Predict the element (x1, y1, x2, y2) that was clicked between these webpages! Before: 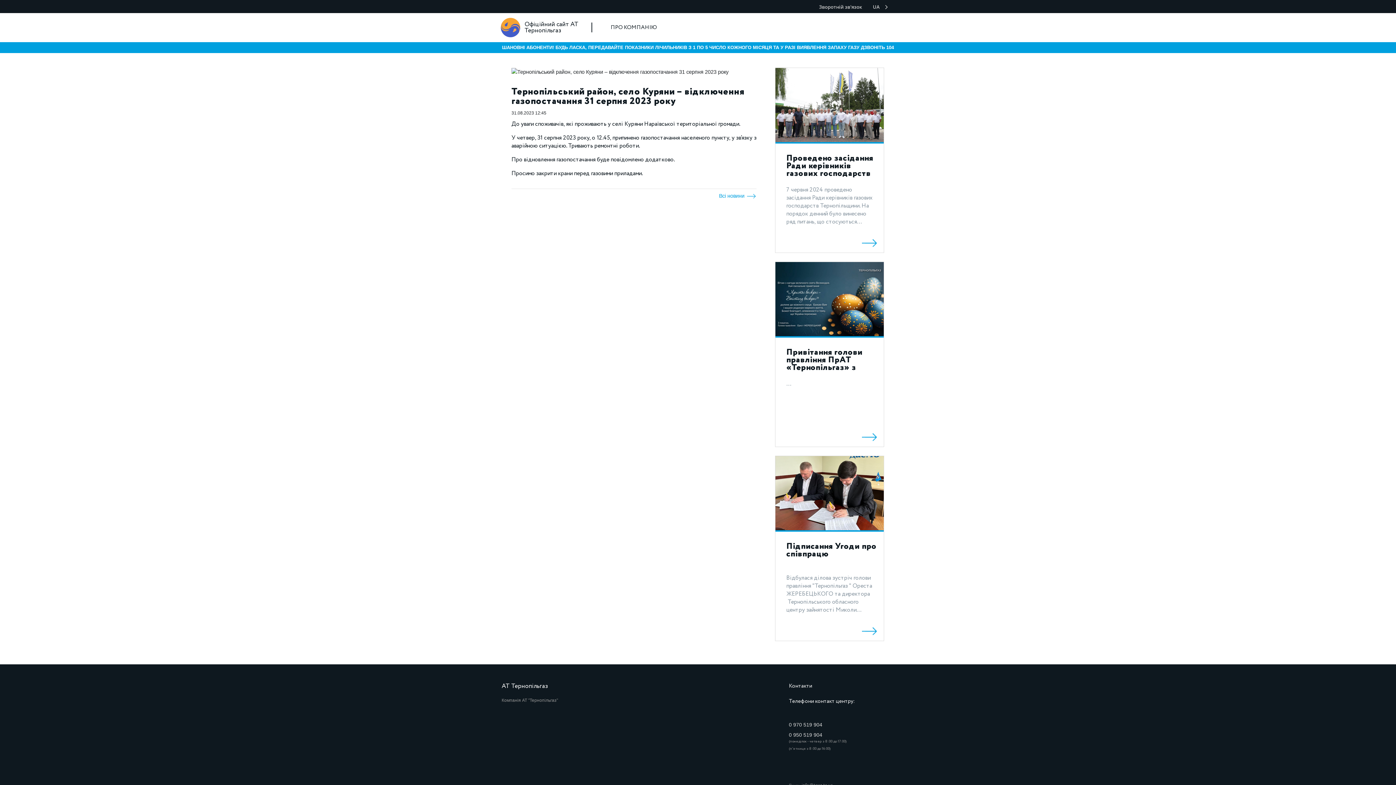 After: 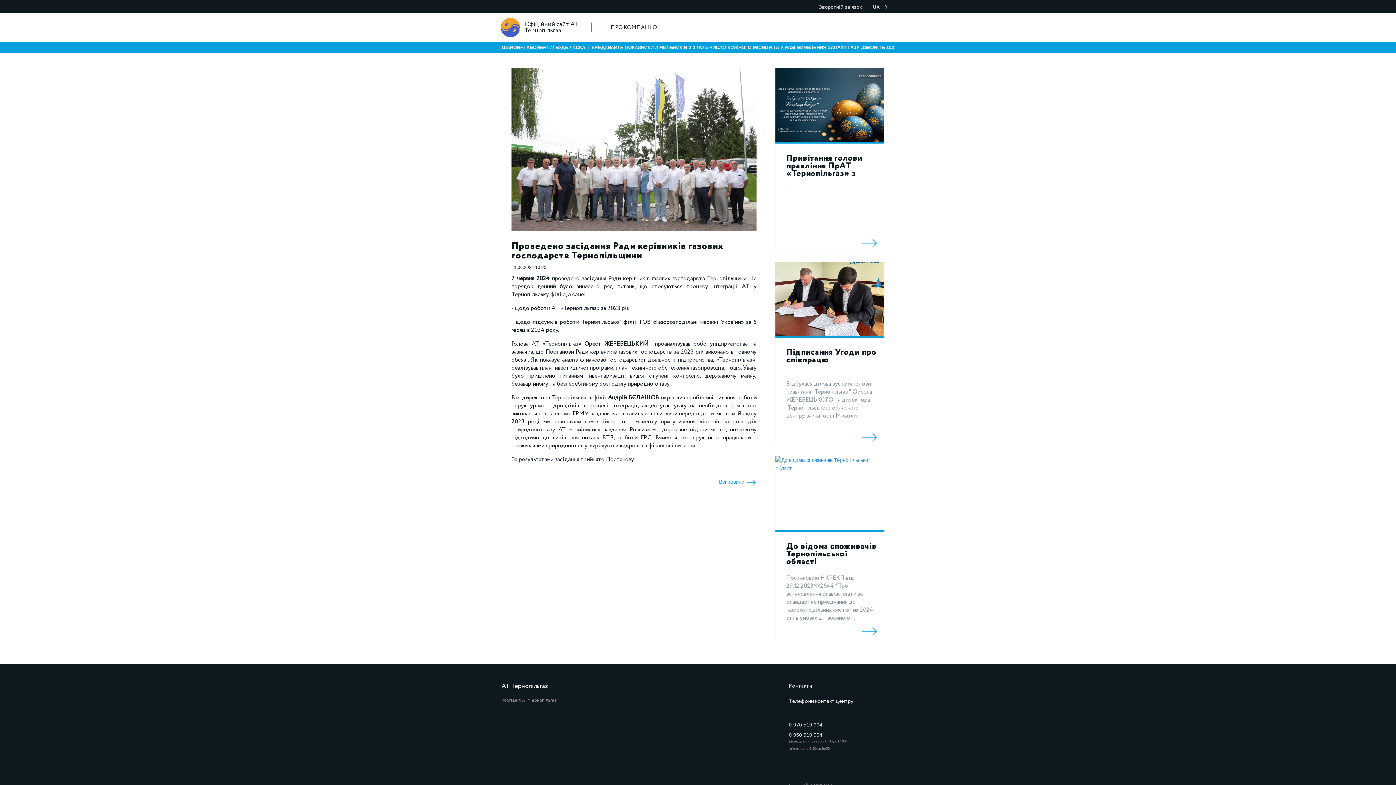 Action: bbox: (775, 67, 884, 253) label: Проведено засідання Ради керівників газових господарств Тернопільщини
7 червня 2024 проведено засідання Ради керівників газових господарств Тернопільщини. На порядок денний було винесено ряд питань, що стосуються...